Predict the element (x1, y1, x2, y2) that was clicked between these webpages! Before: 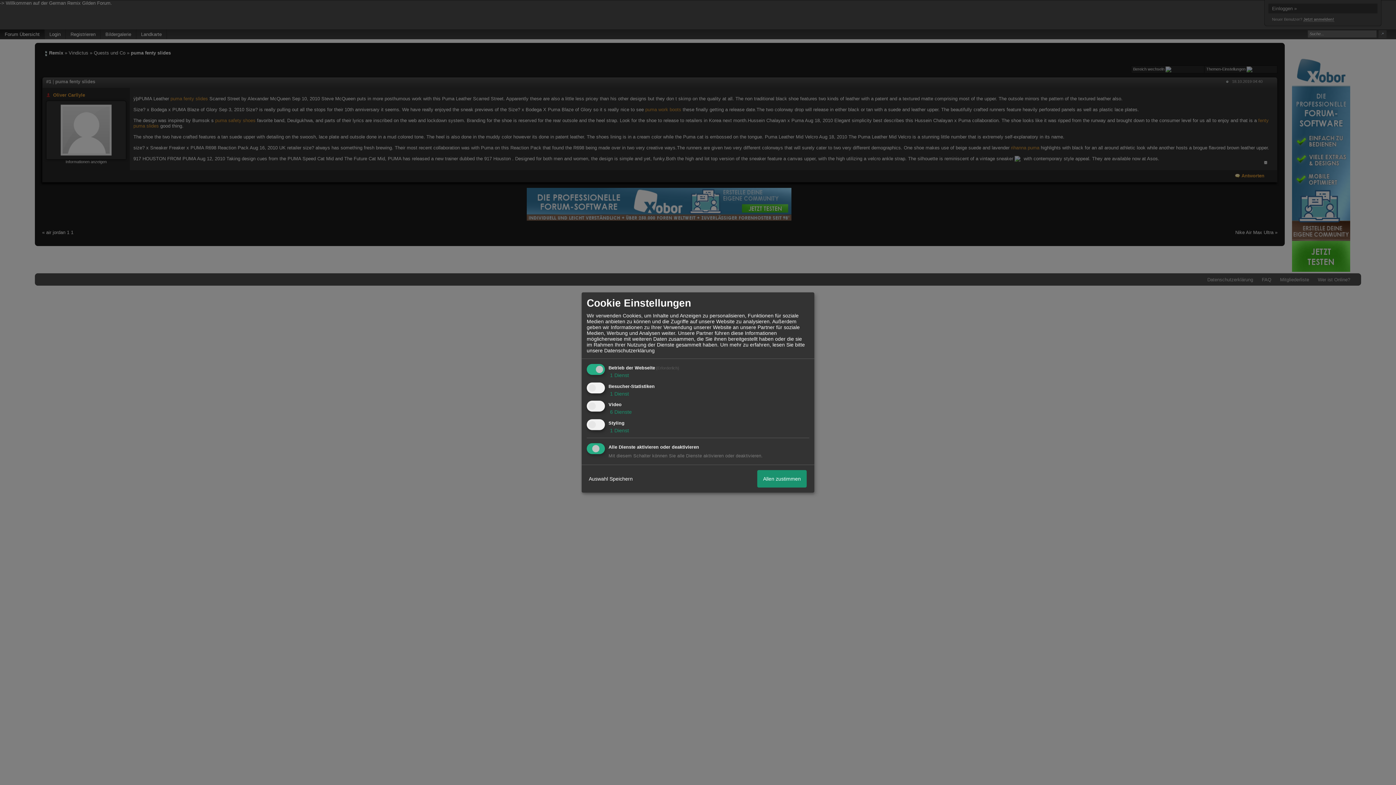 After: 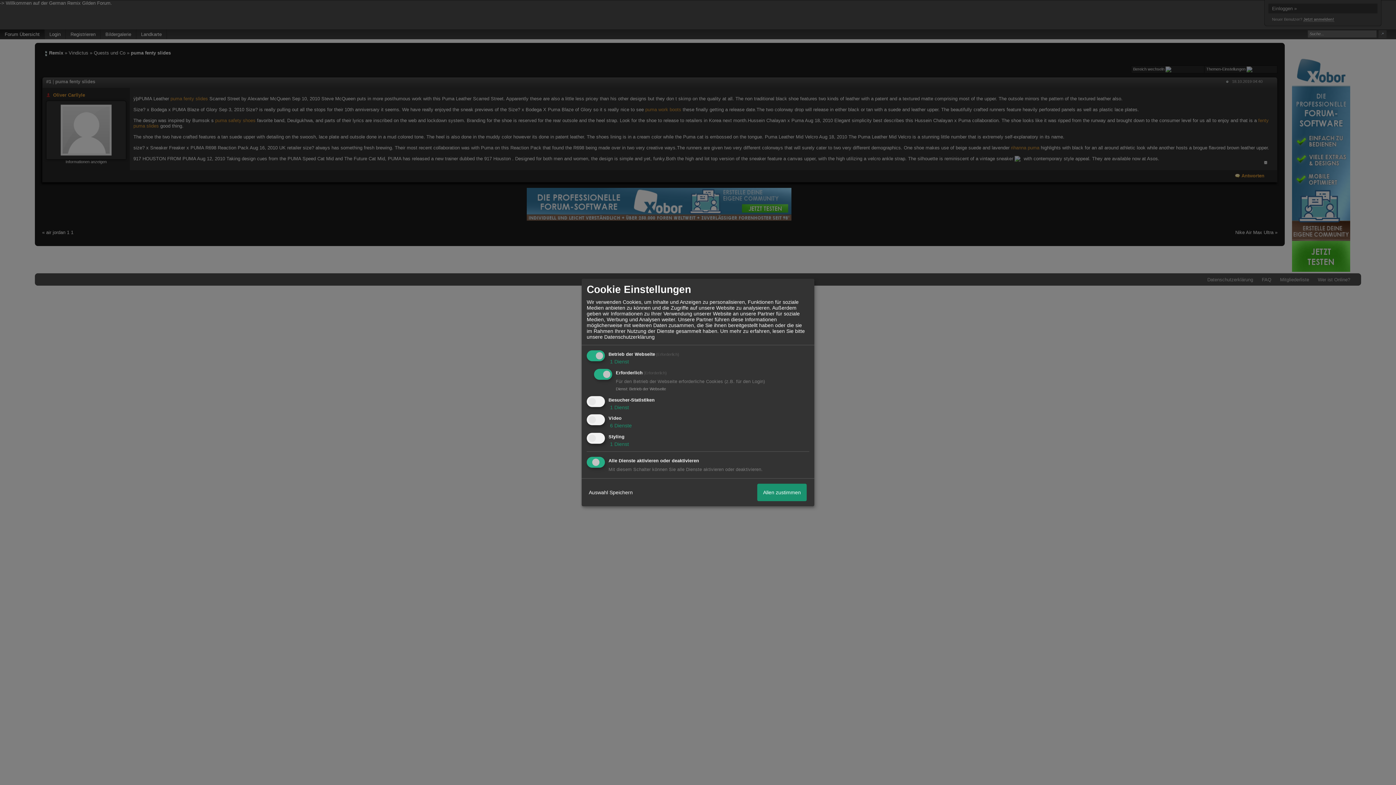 Action: bbox: (608, 372, 629, 378) label:  1 Dienst